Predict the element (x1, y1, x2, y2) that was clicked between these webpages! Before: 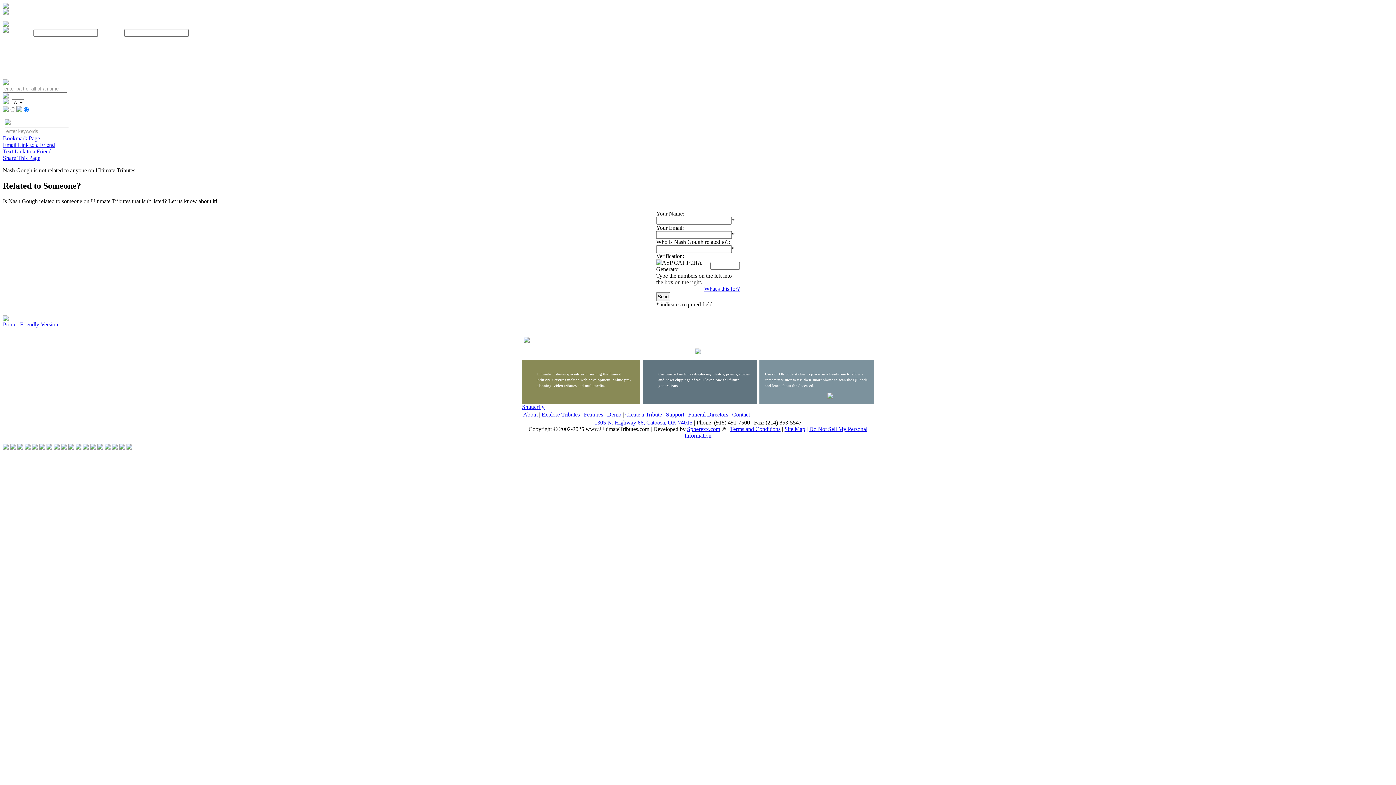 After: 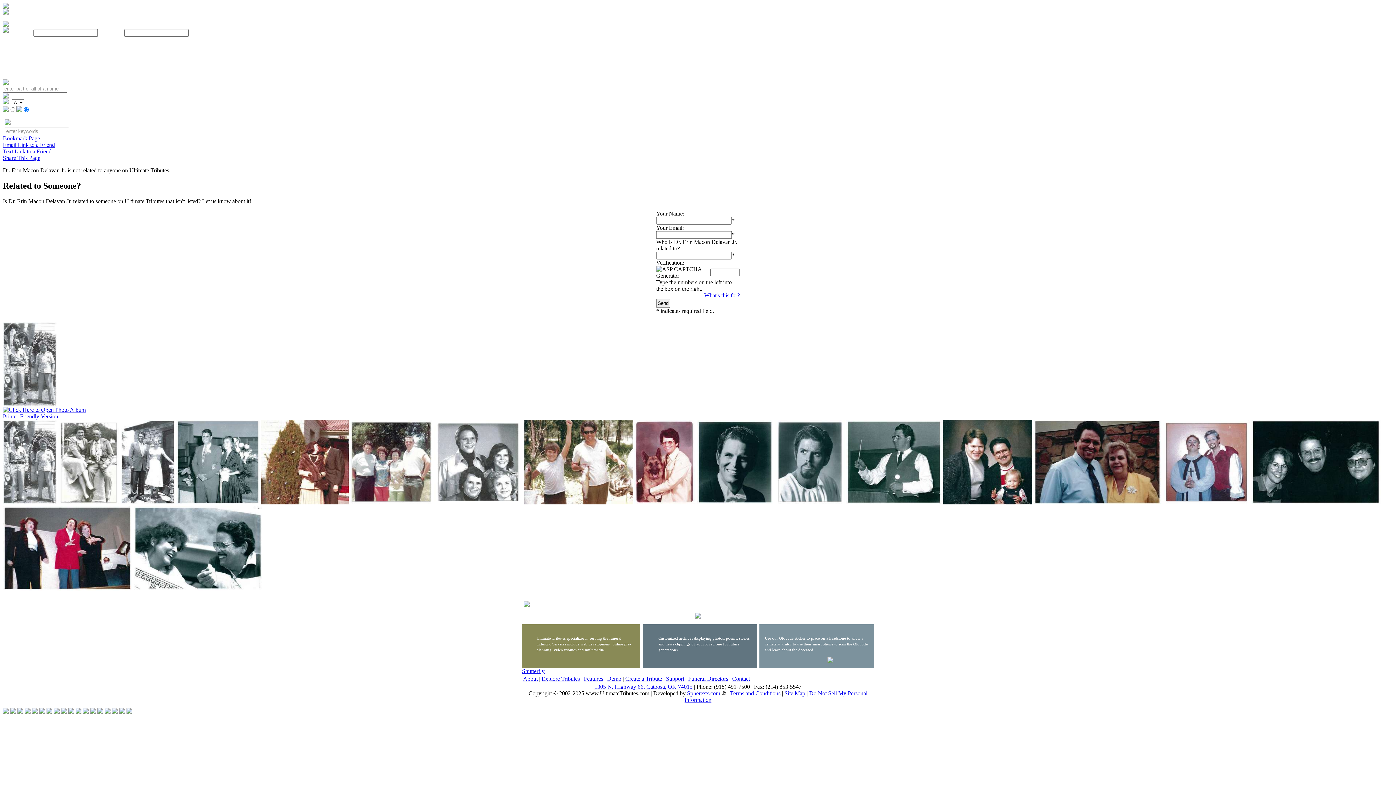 Action: bbox: (607, 411, 621, 417) label: Demo